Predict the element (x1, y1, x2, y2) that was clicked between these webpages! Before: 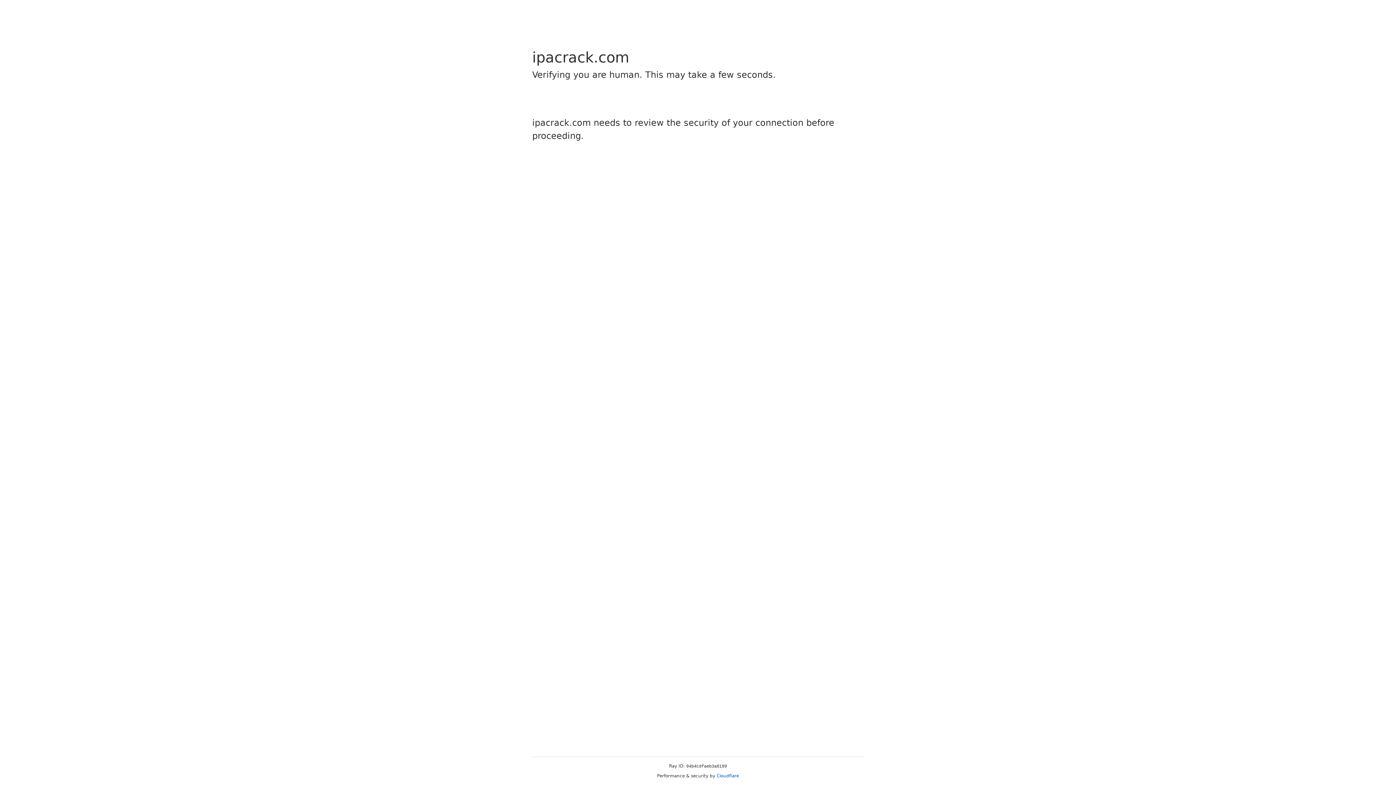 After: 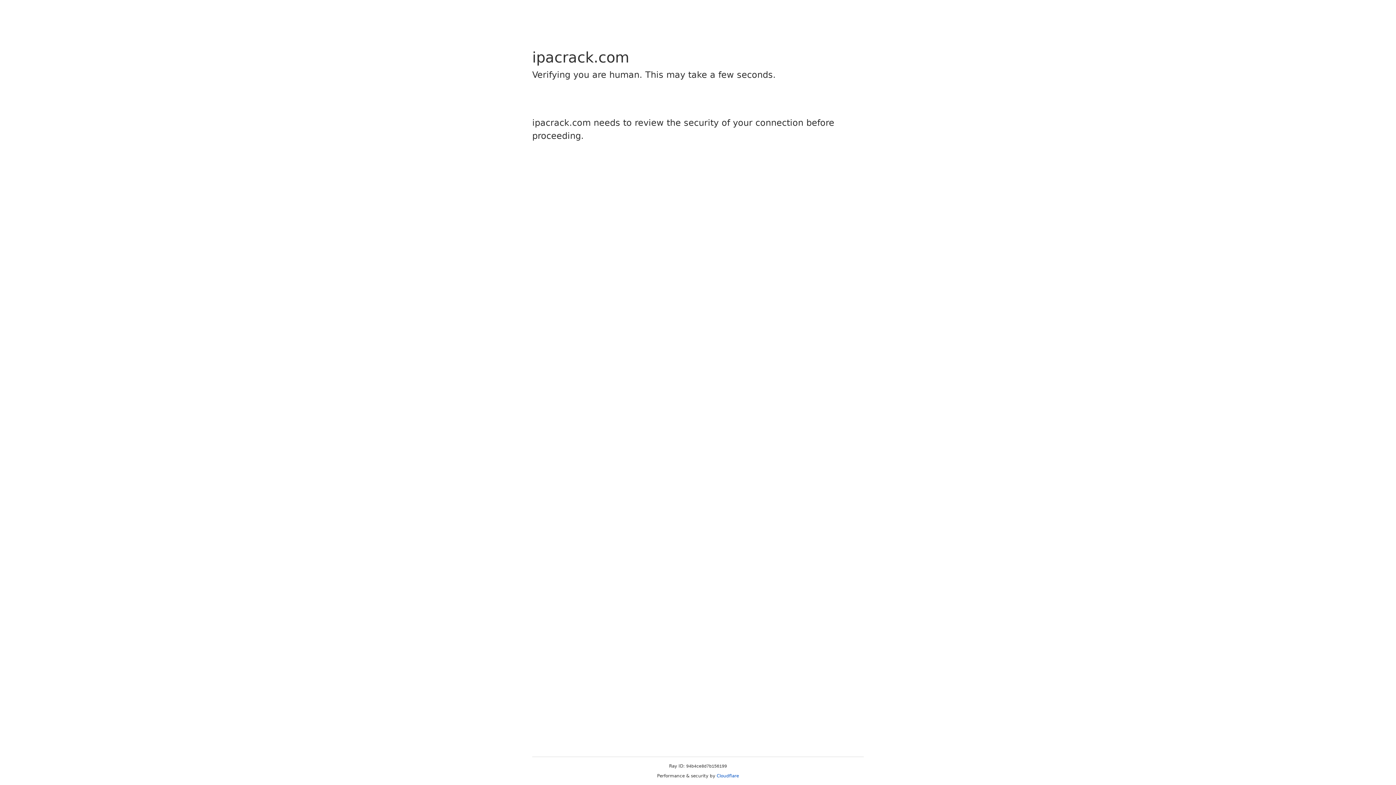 Action: bbox: (716, 773, 739, 778) label: Cloudflare